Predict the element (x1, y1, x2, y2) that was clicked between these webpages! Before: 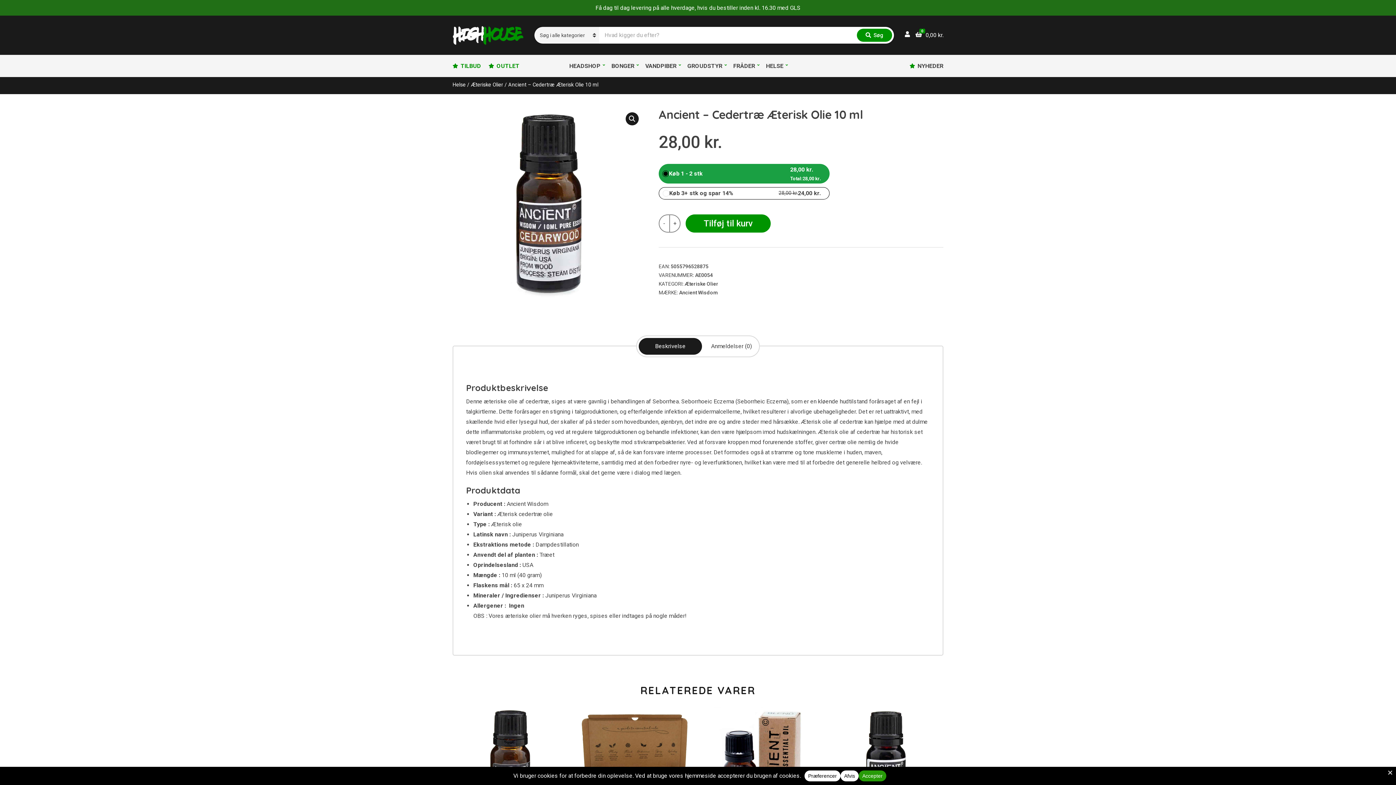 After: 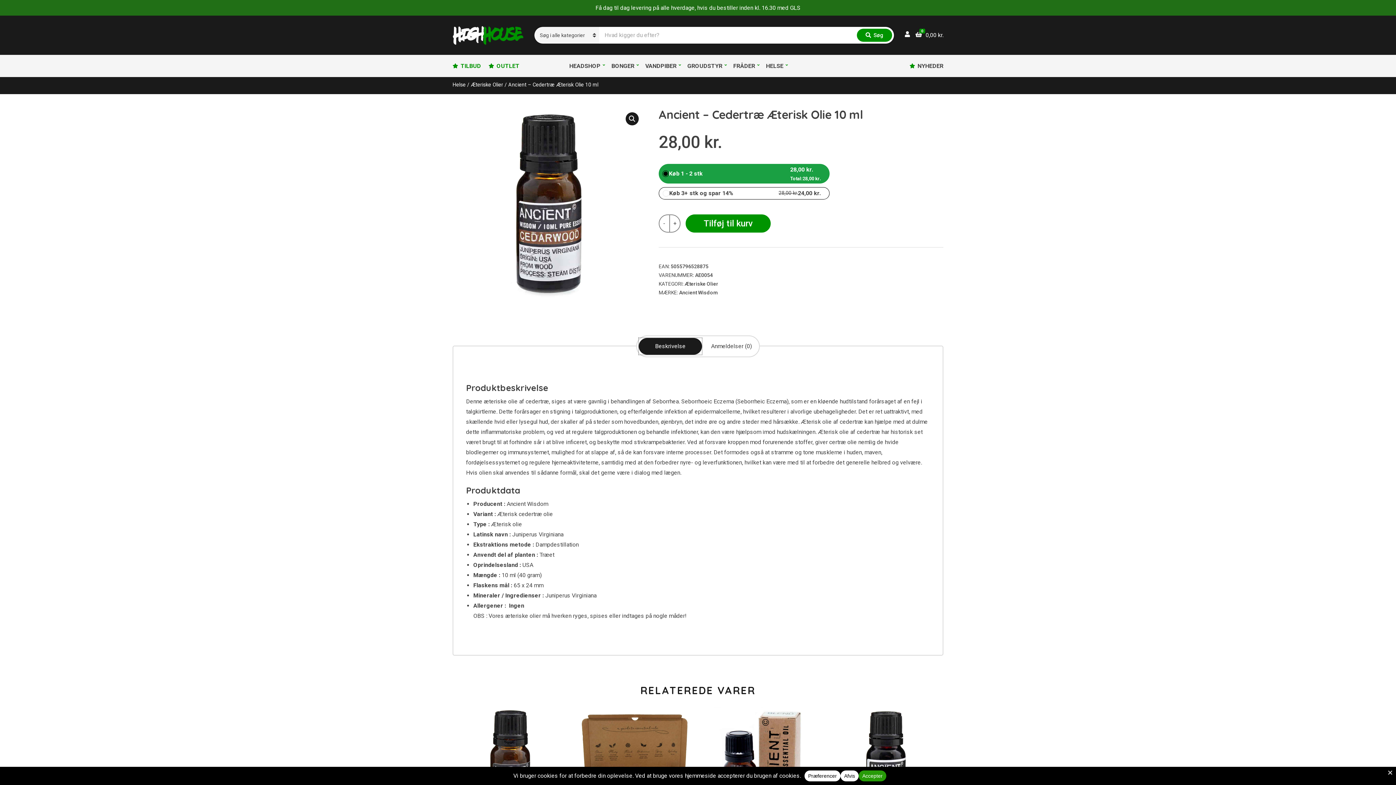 Action: bbox: (638, 338, 702, 354) label: Beskrivelse